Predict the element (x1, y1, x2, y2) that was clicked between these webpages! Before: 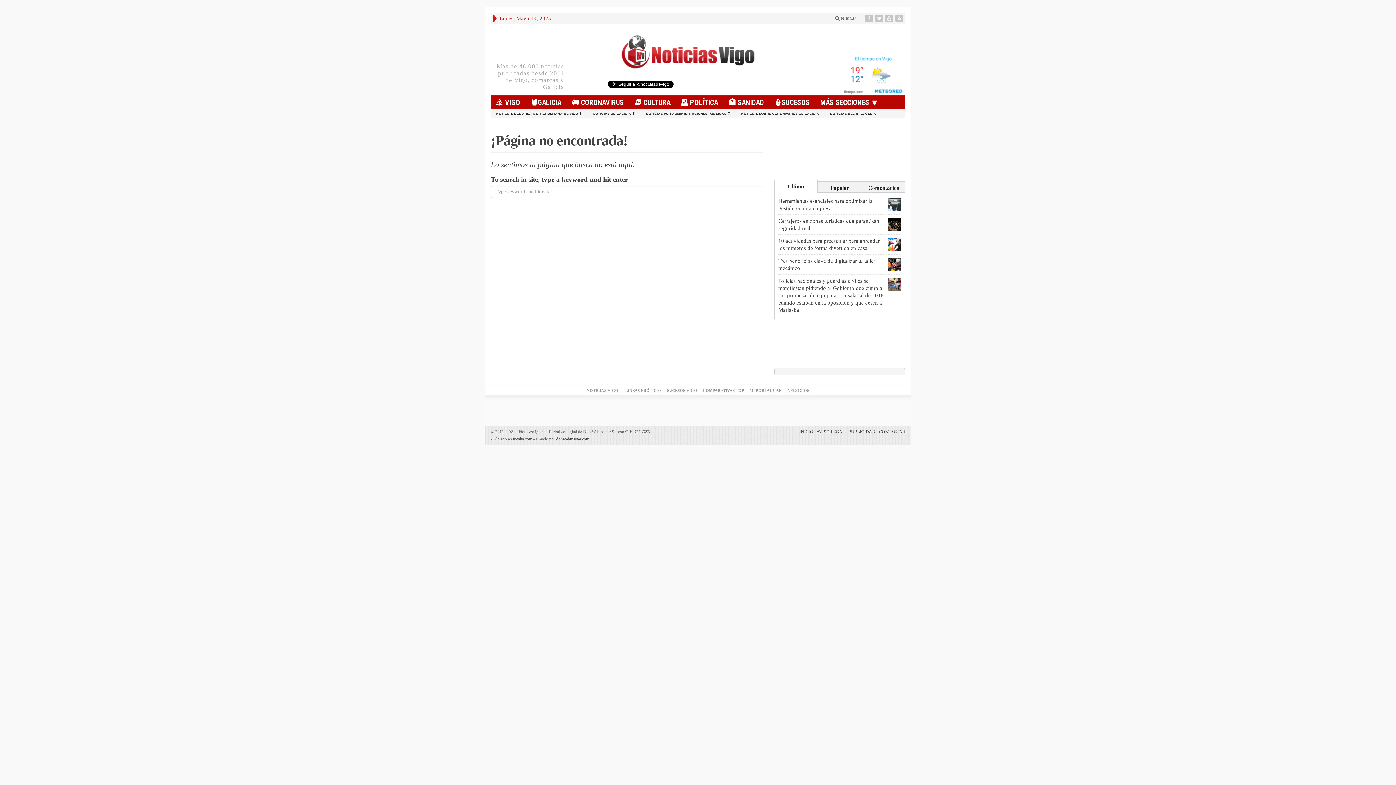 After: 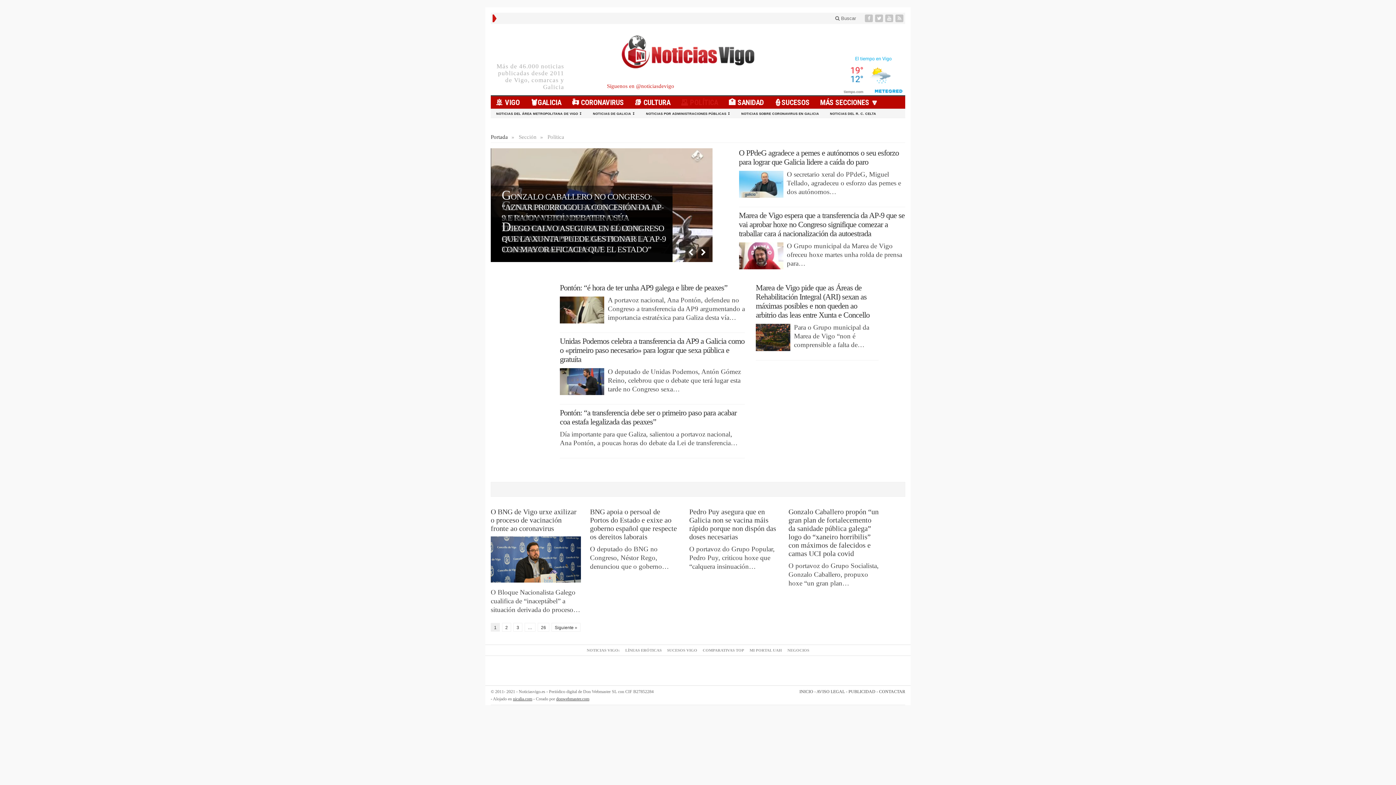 Action: bbox: (676, 96, 723, 108) label: 🗳️ POLÍTICA